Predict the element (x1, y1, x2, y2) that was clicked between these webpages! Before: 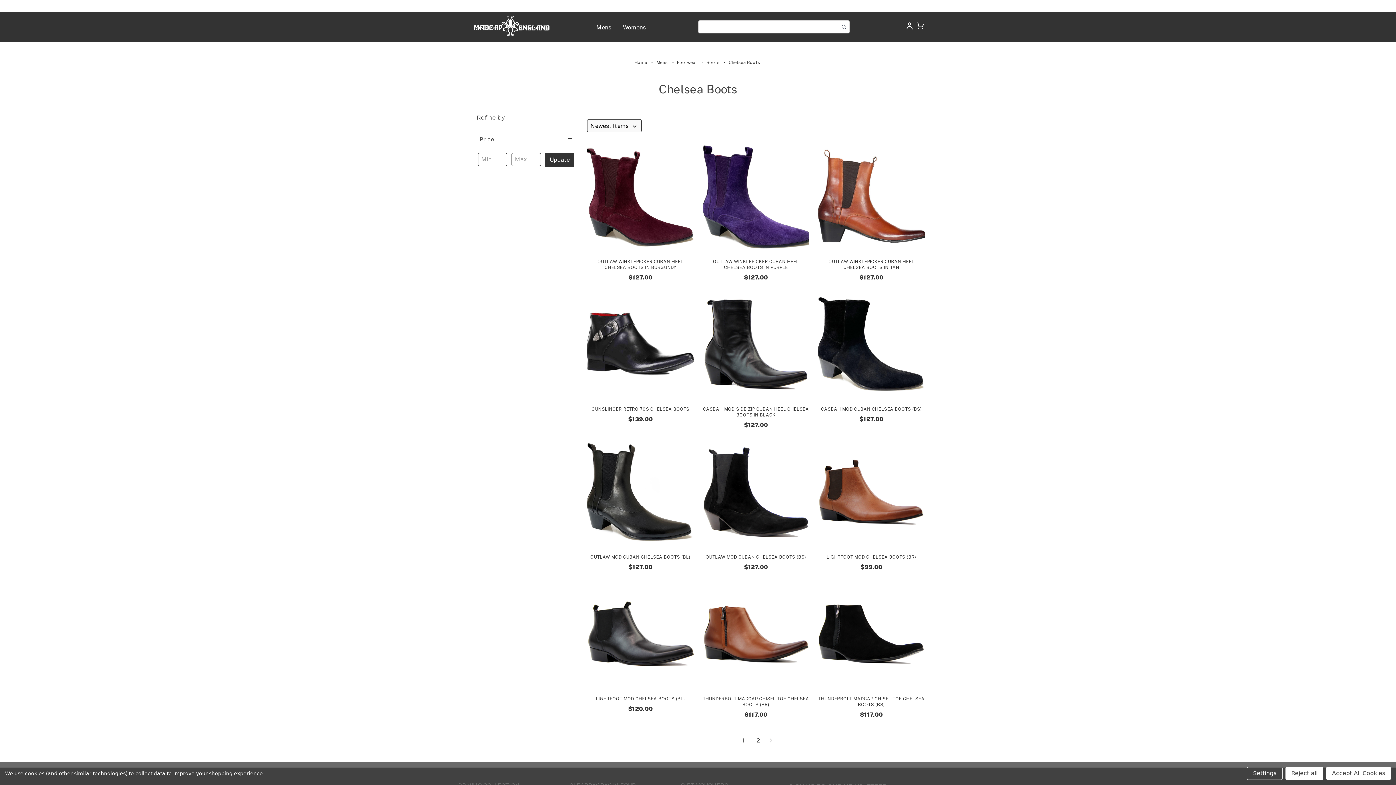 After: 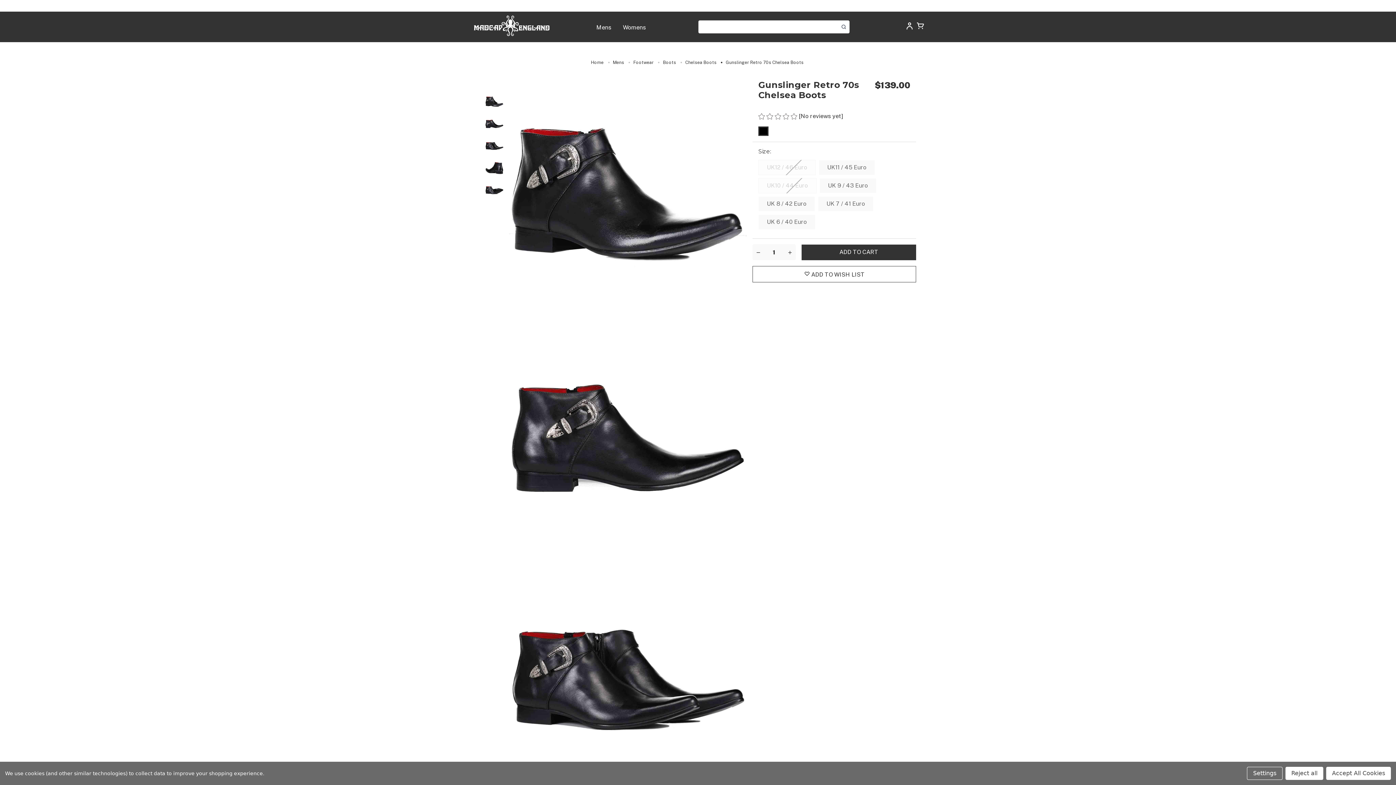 Action: label: Gunslinger  Retro 70s Chelsea Boots,£97.99
 bbox: (587, 288, 694, 400)